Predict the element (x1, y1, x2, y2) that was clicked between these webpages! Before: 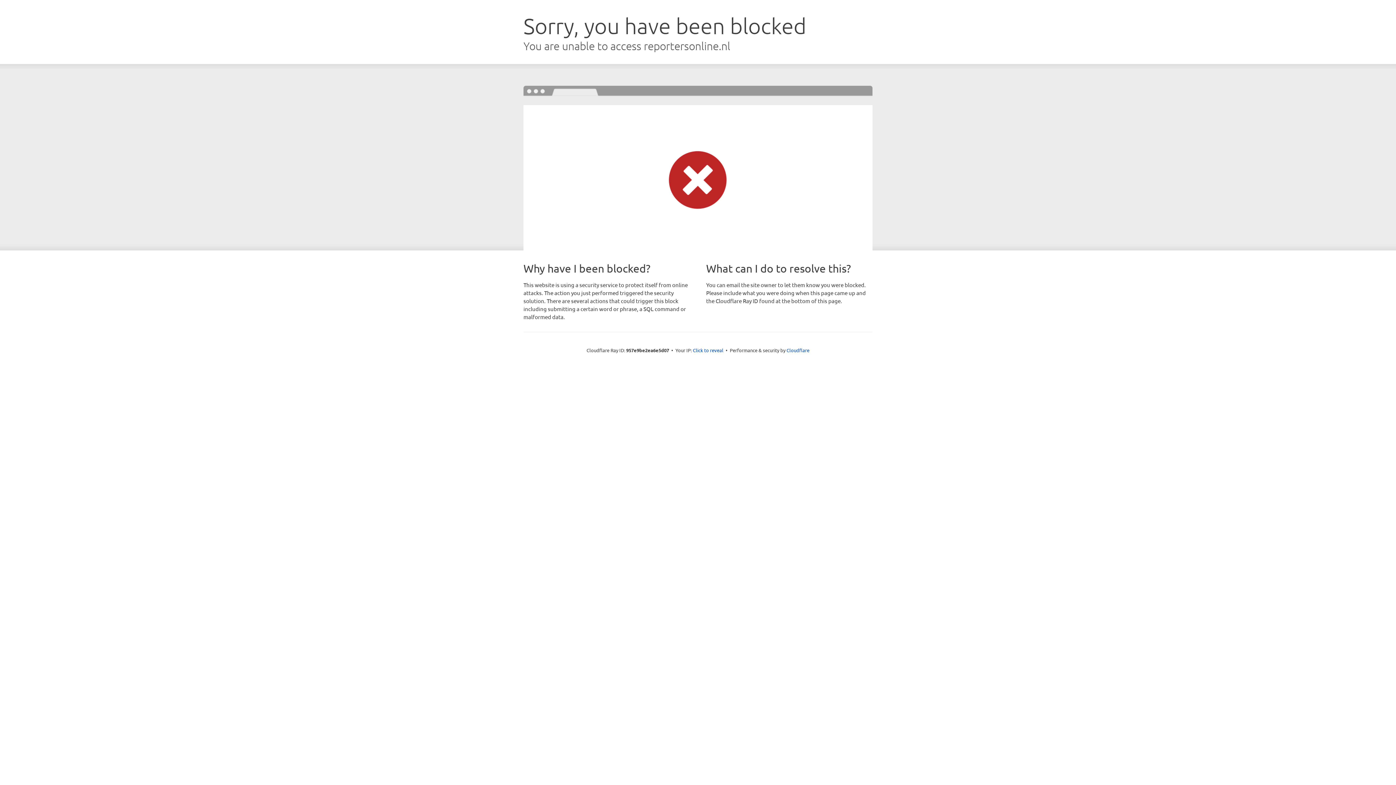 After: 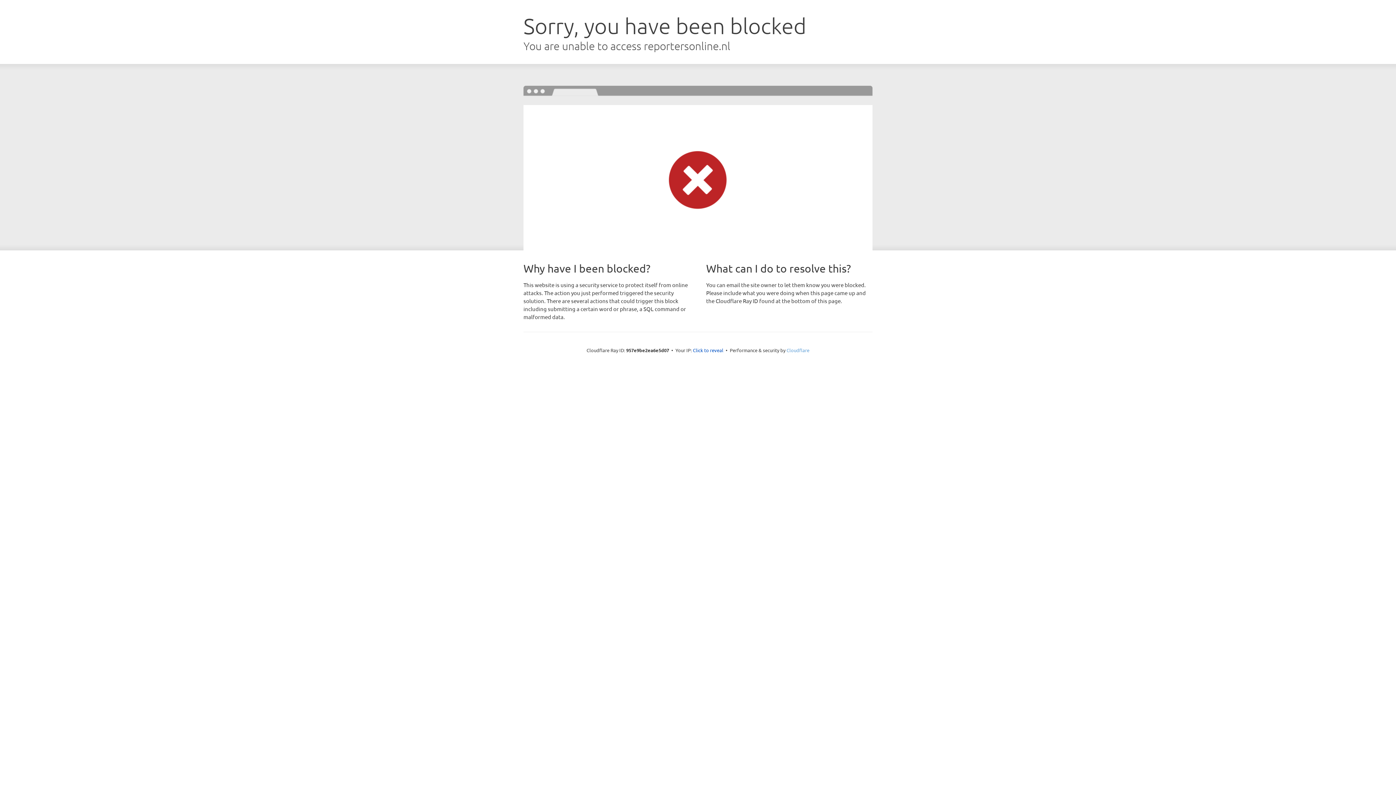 Action: label: Cloudflare bbox: (786, 347, 809, 353)